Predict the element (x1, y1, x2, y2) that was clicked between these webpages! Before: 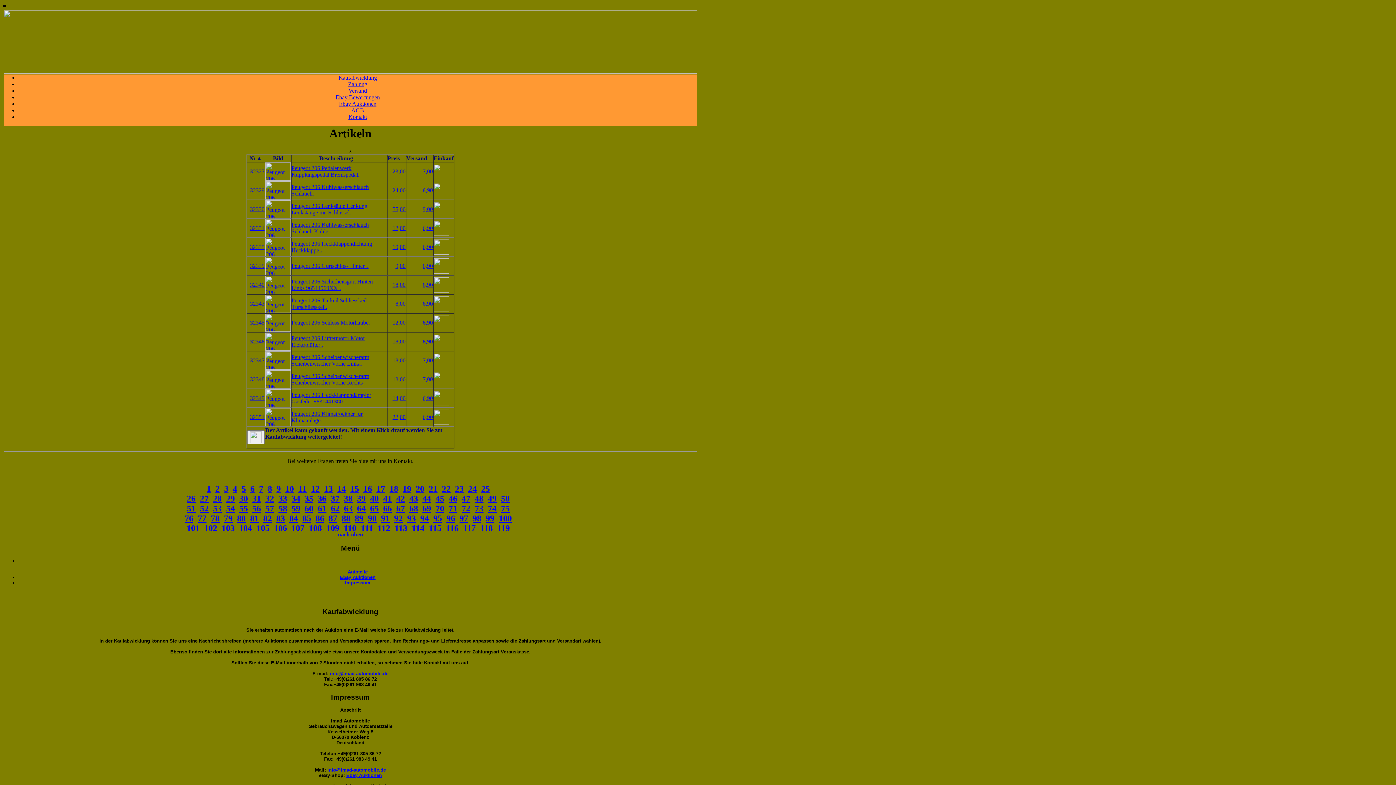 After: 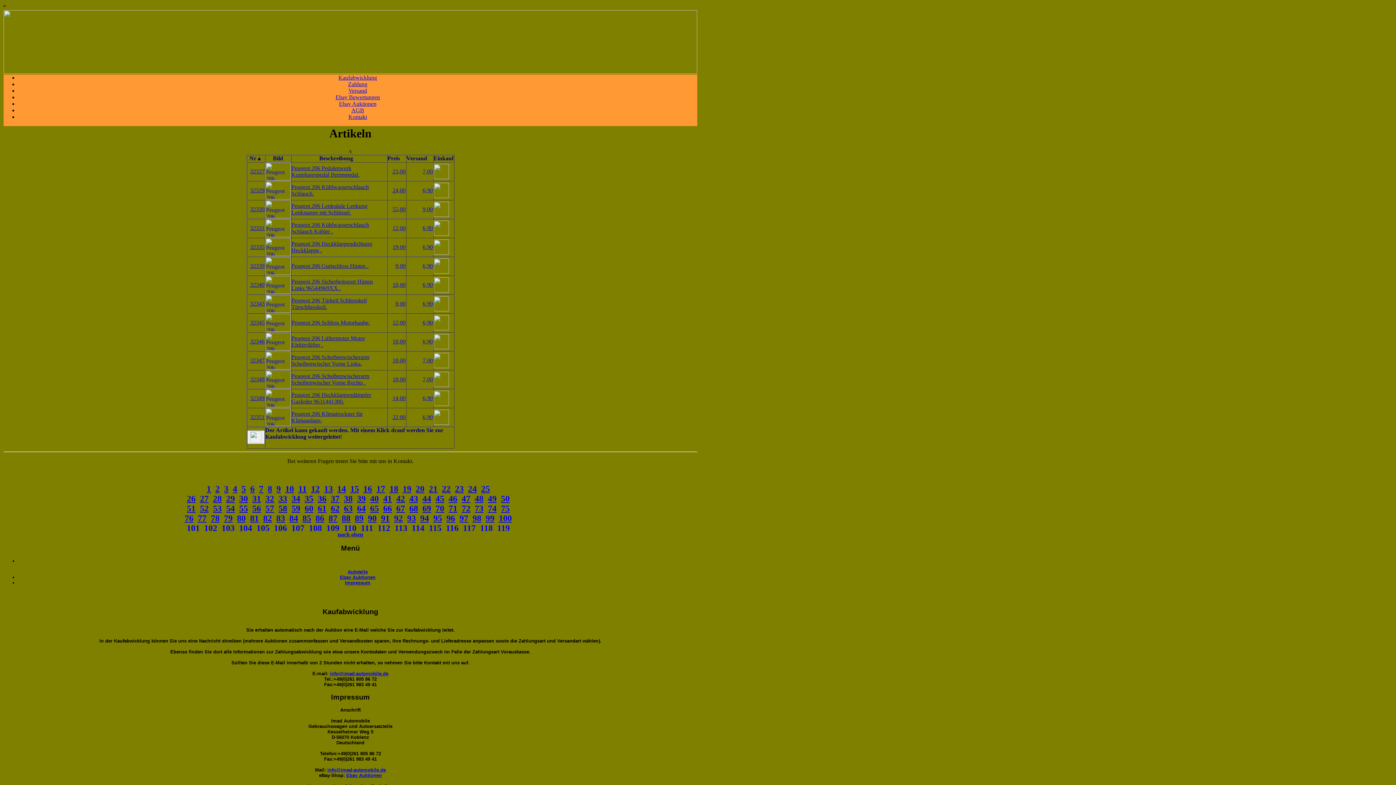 Action: label: Peugeot 206 Gurtschloss Hinten . bbox: (291, 263, 368, 269)